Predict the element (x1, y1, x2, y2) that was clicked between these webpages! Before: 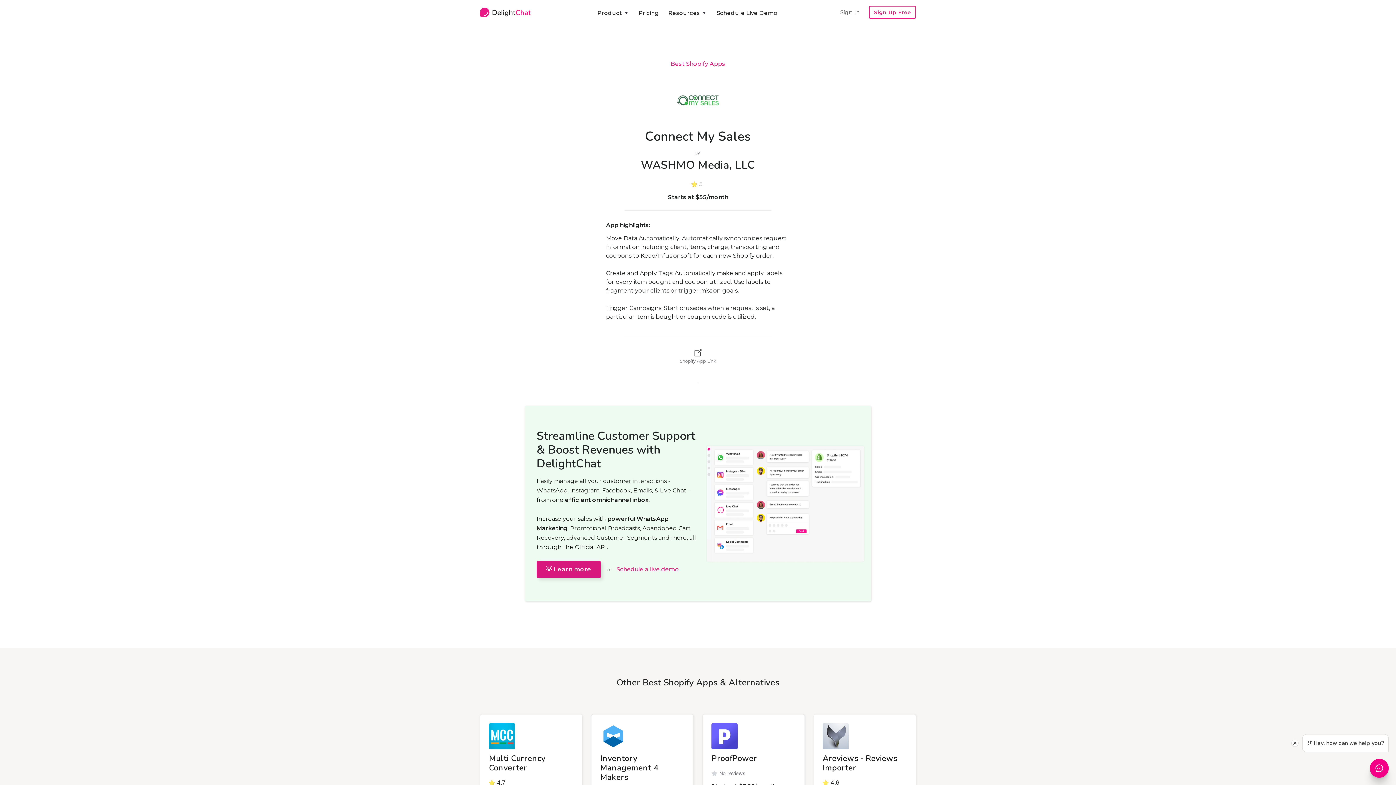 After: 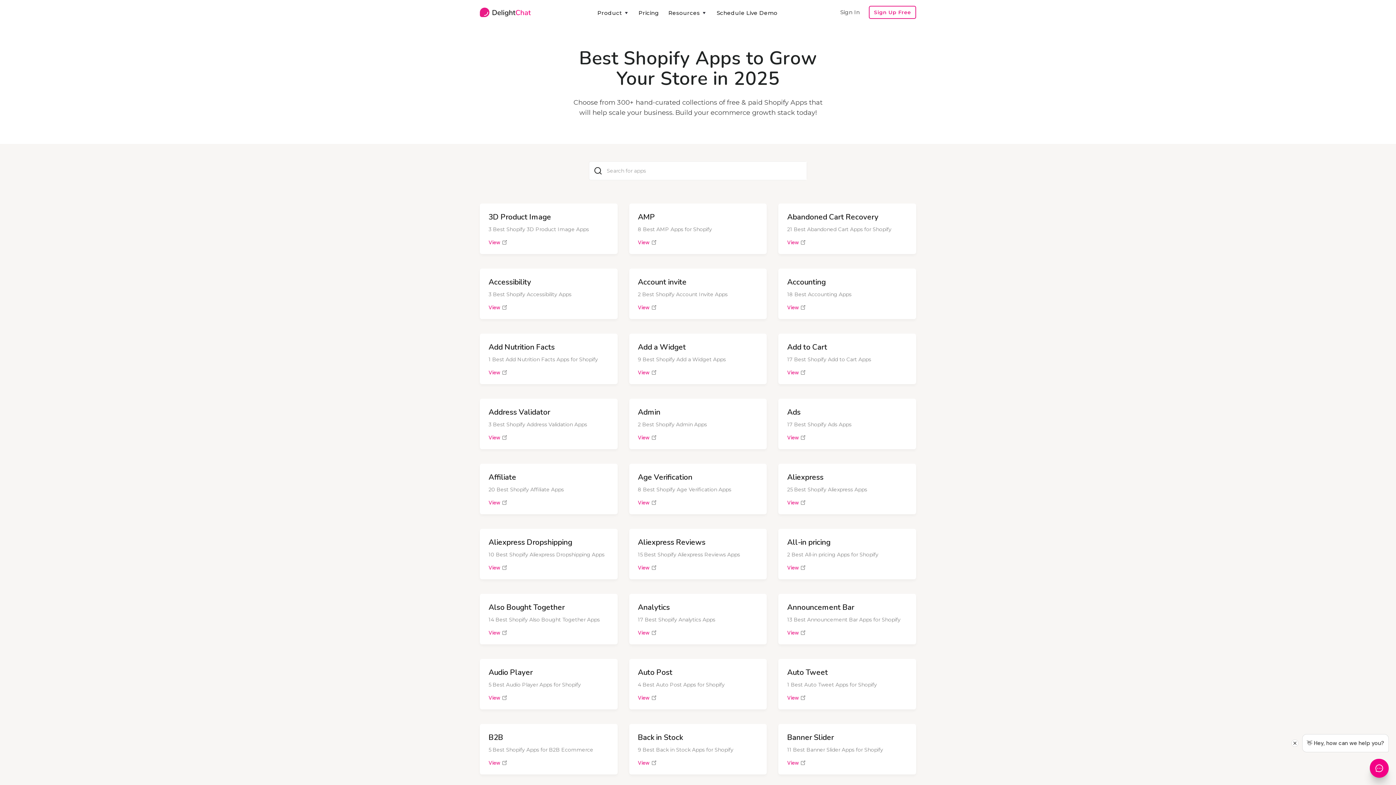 Action: bbox: (670, 59, 725, 68) label: Best Shopify Apps